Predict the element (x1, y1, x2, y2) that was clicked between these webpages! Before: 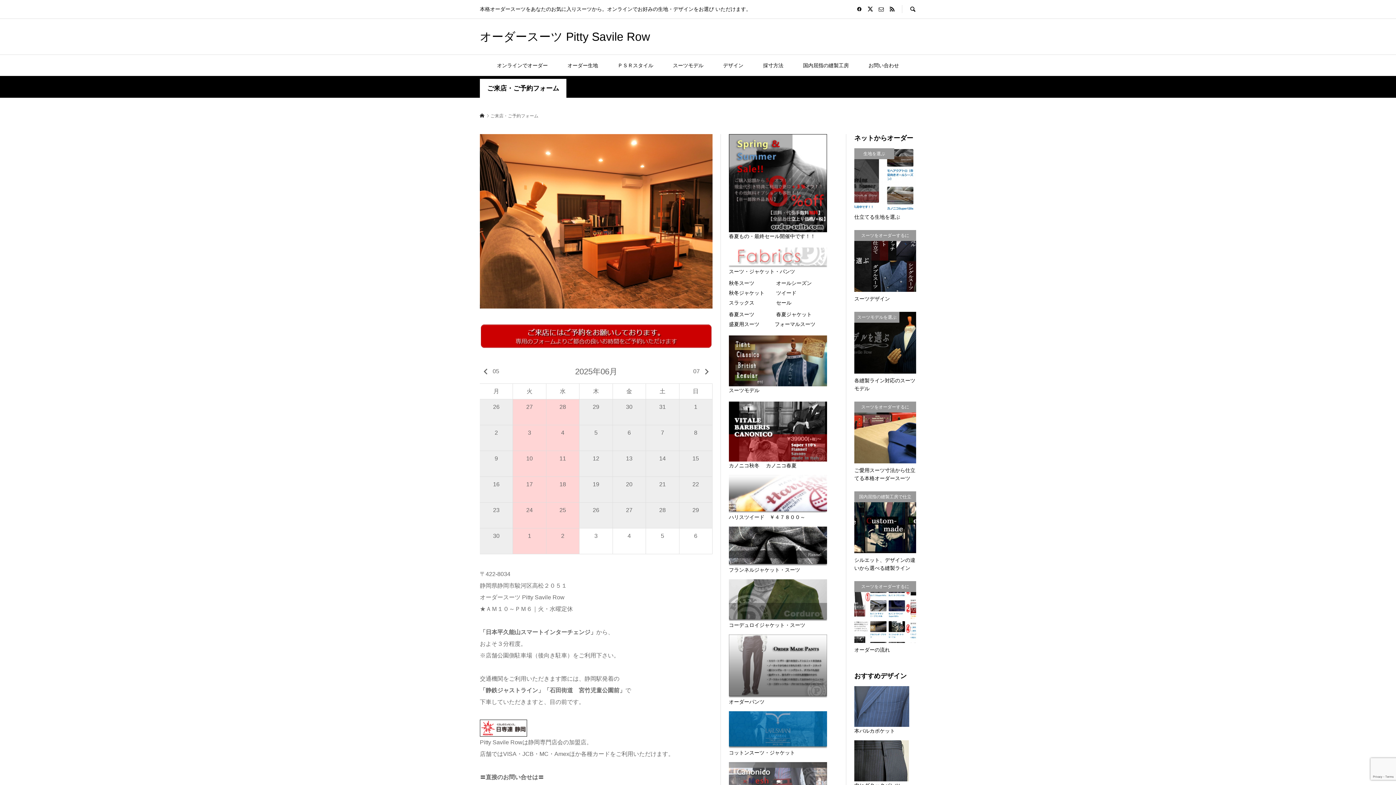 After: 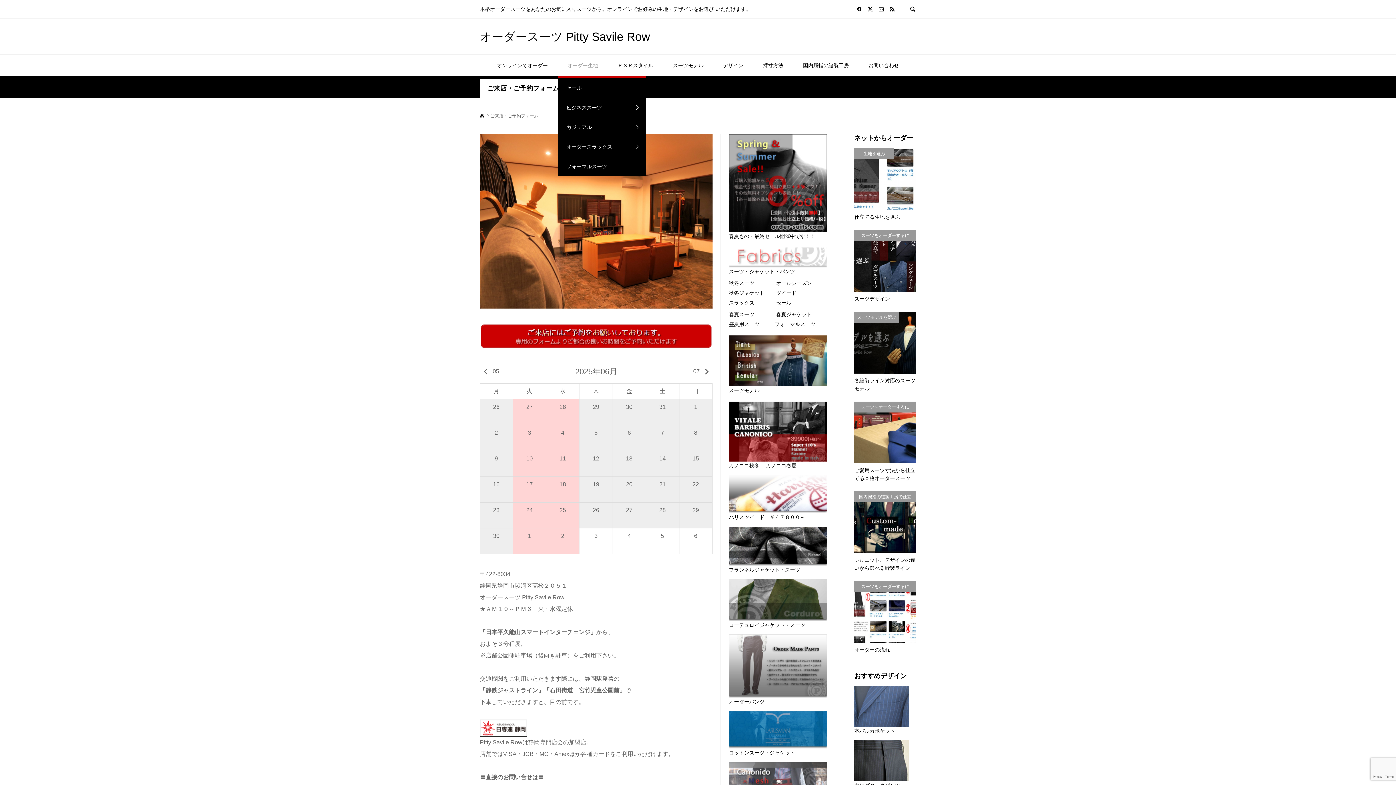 Action: label: オーダー生地 bbox: (558, 54, 607, 76)